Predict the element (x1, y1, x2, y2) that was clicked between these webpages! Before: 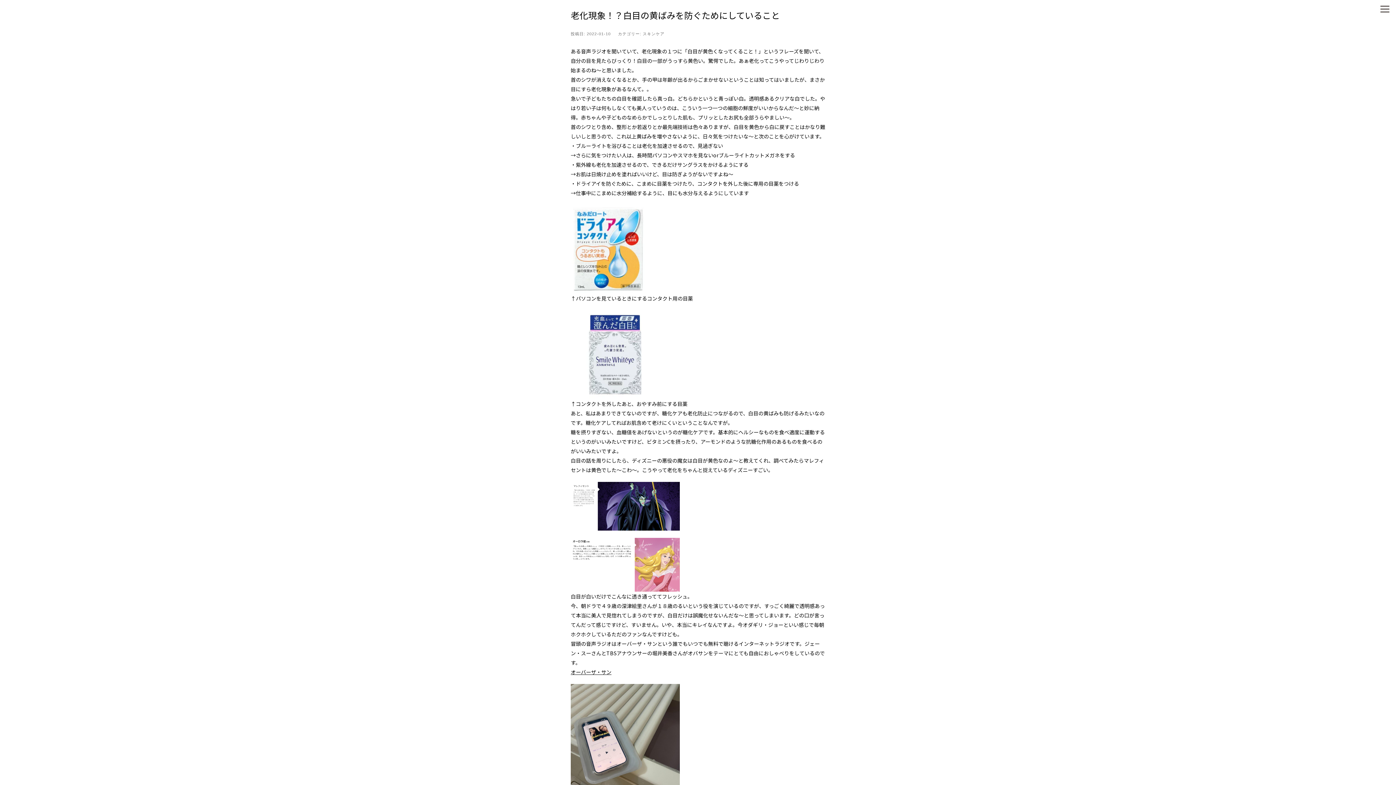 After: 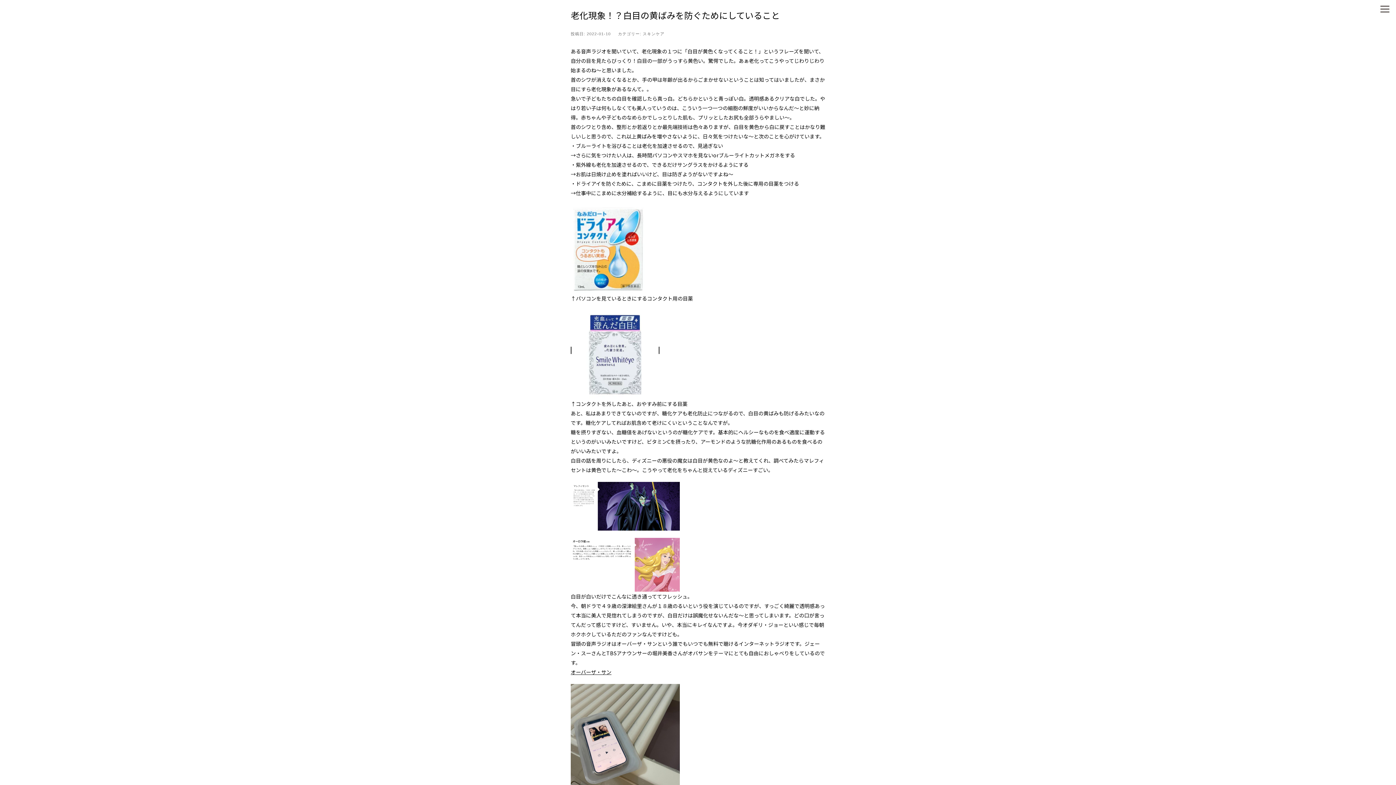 Action: bbox: (570, 346, 659, 354)